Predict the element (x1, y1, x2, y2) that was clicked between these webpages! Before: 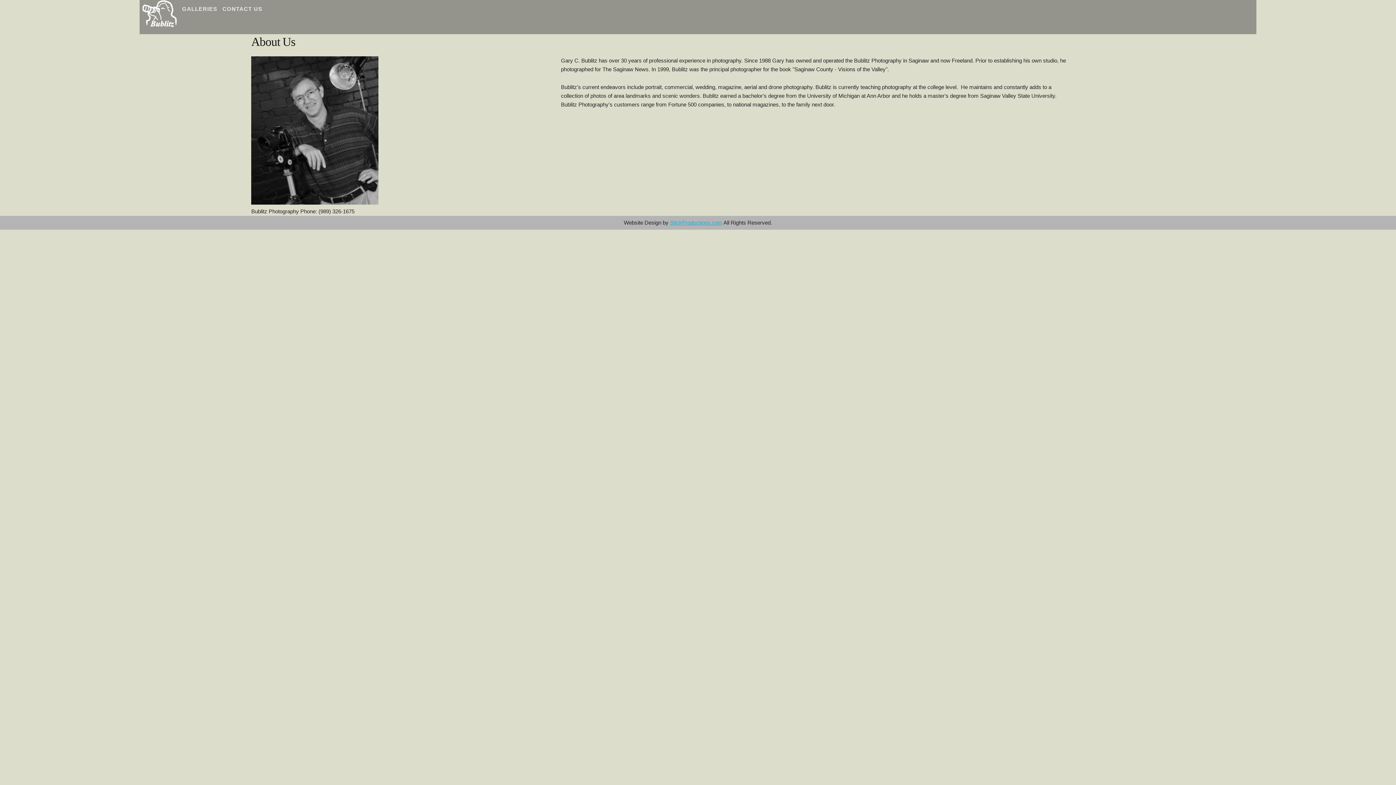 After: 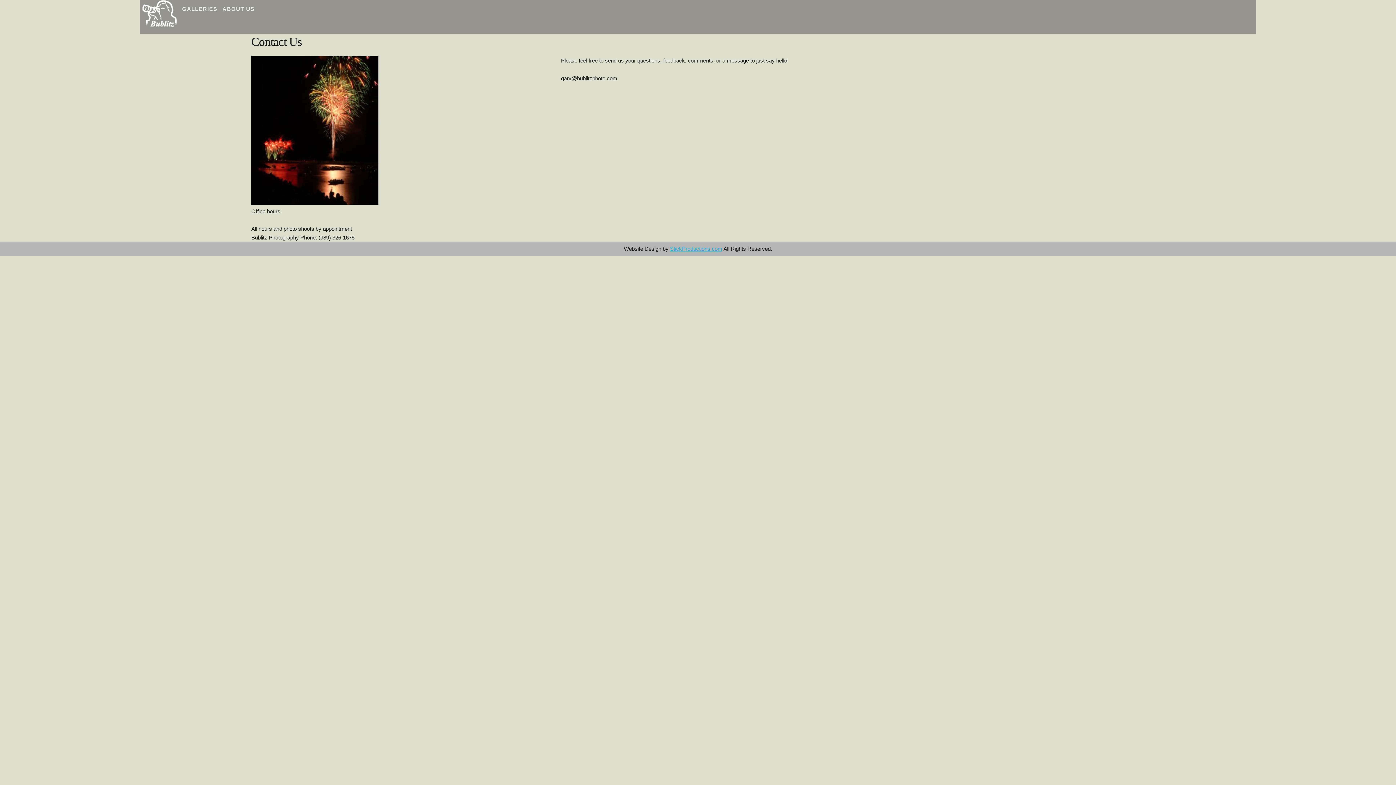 Action: label: CONTACT US bbox: (222, 0, 262, 17)